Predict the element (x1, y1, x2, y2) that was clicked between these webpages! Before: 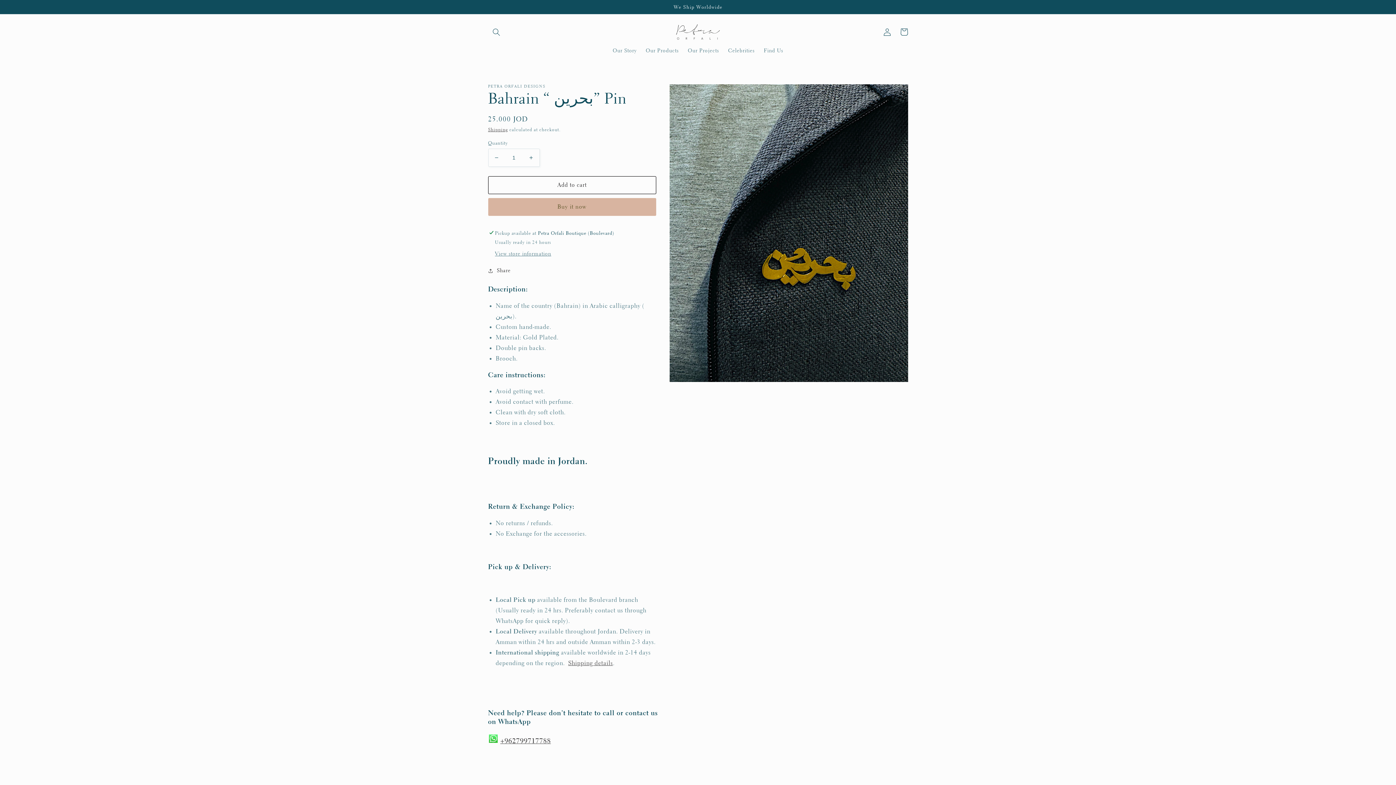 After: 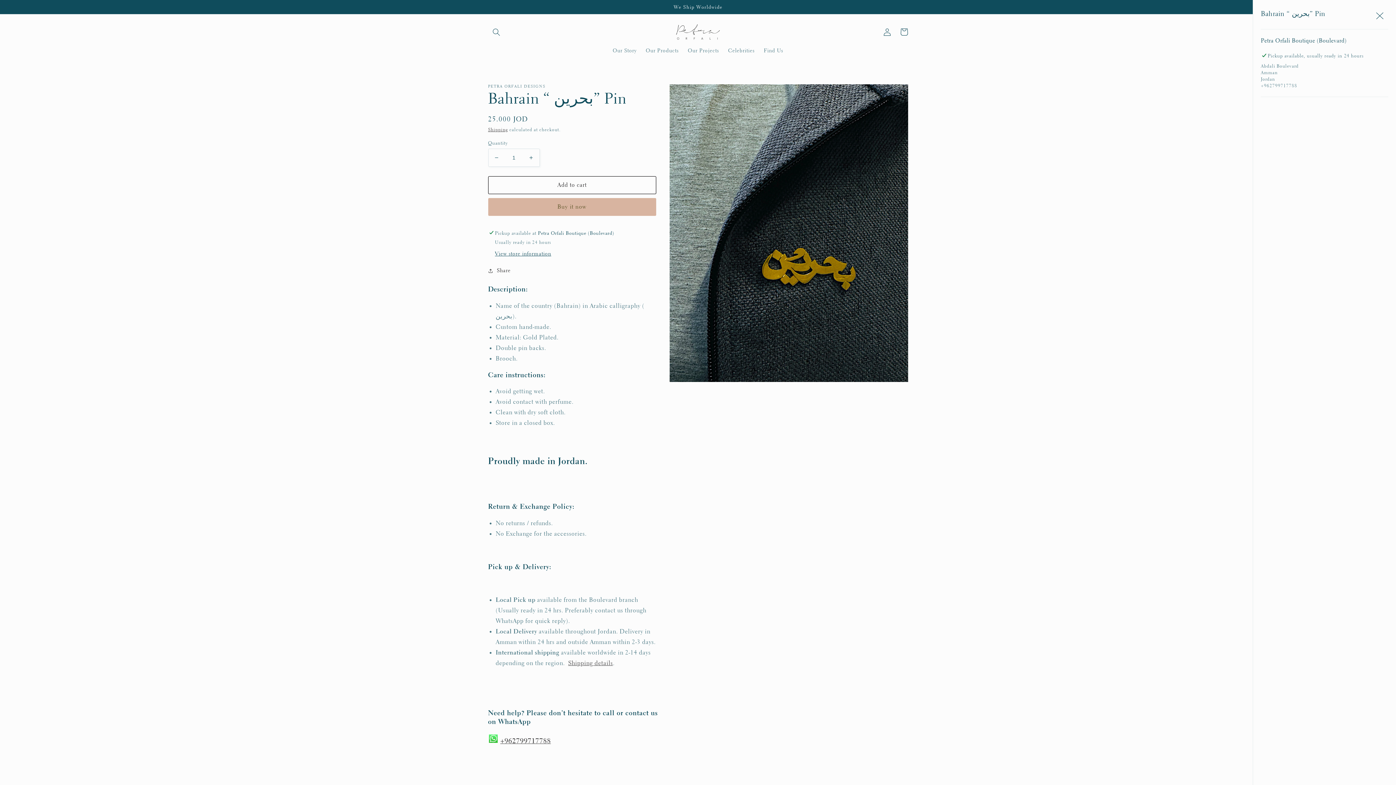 Action: label: View store information bbox: (495, 250, 551, 258)